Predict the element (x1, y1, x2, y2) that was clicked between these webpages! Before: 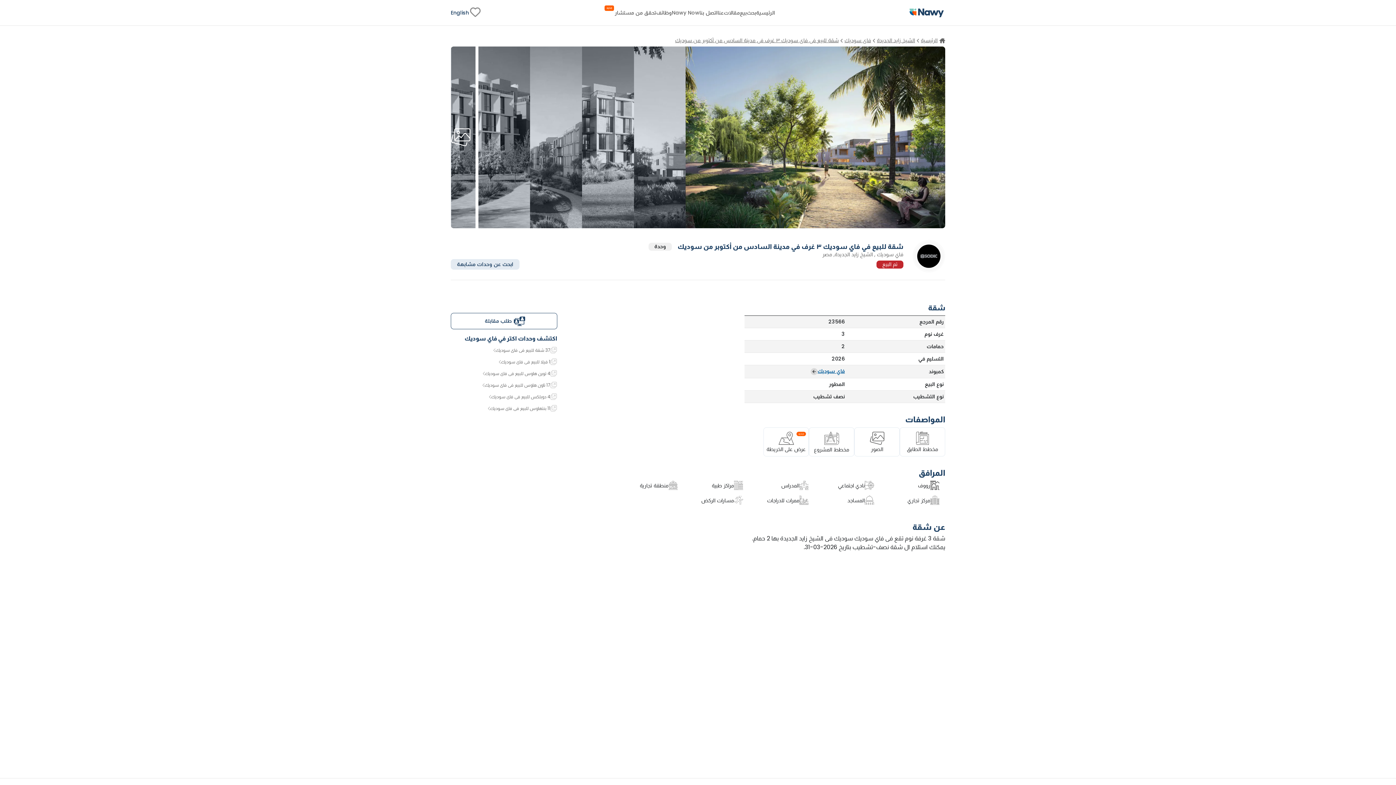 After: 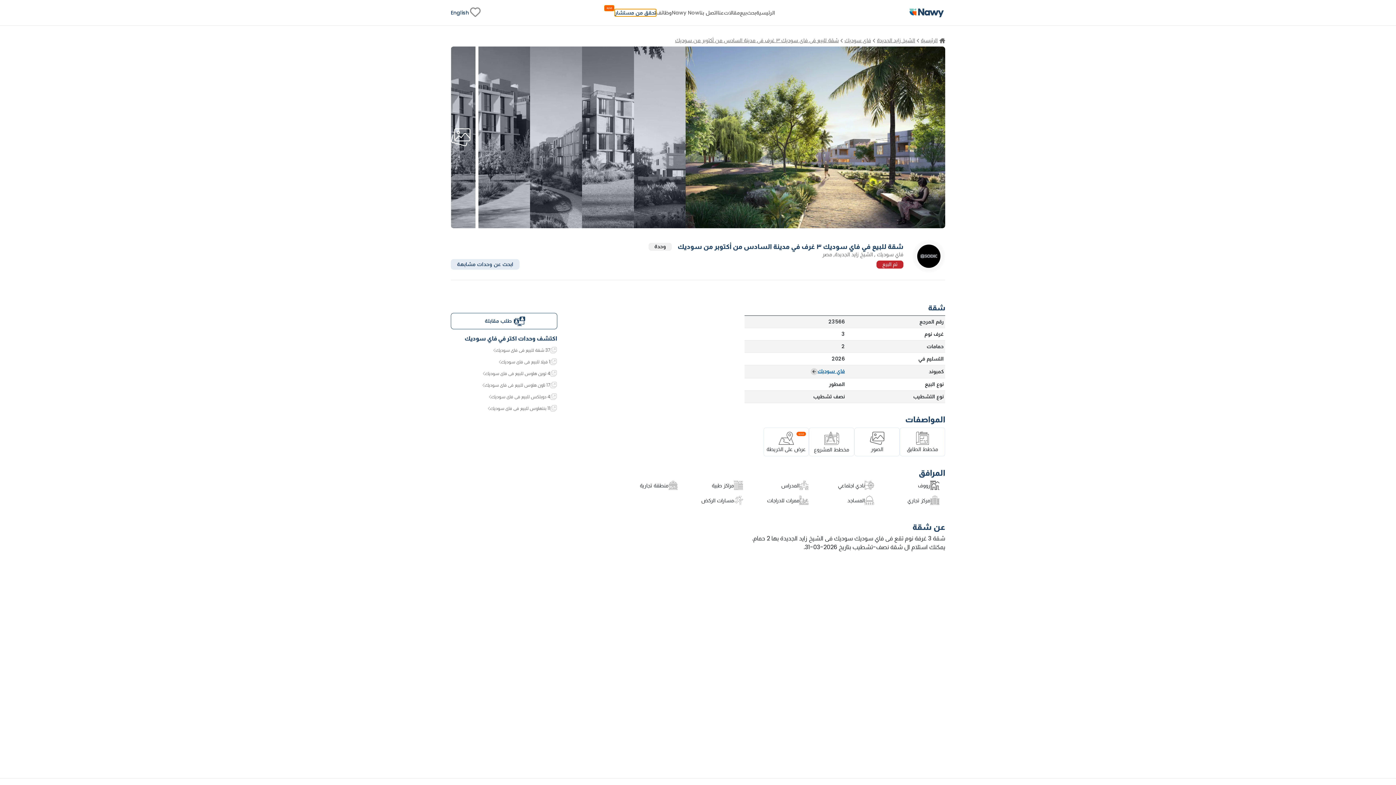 Action: label: تحقق من مستشار bbox: (614, 9, 656, 15)